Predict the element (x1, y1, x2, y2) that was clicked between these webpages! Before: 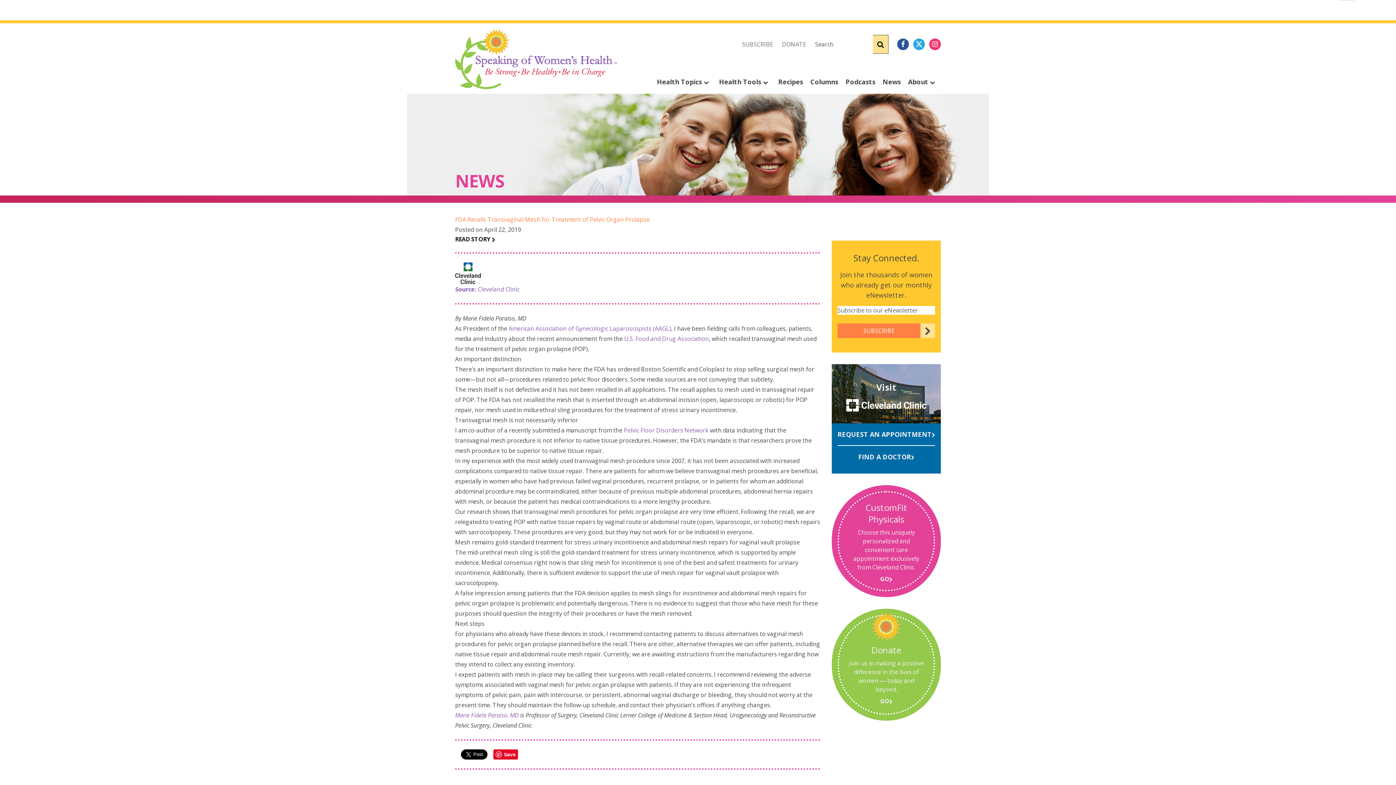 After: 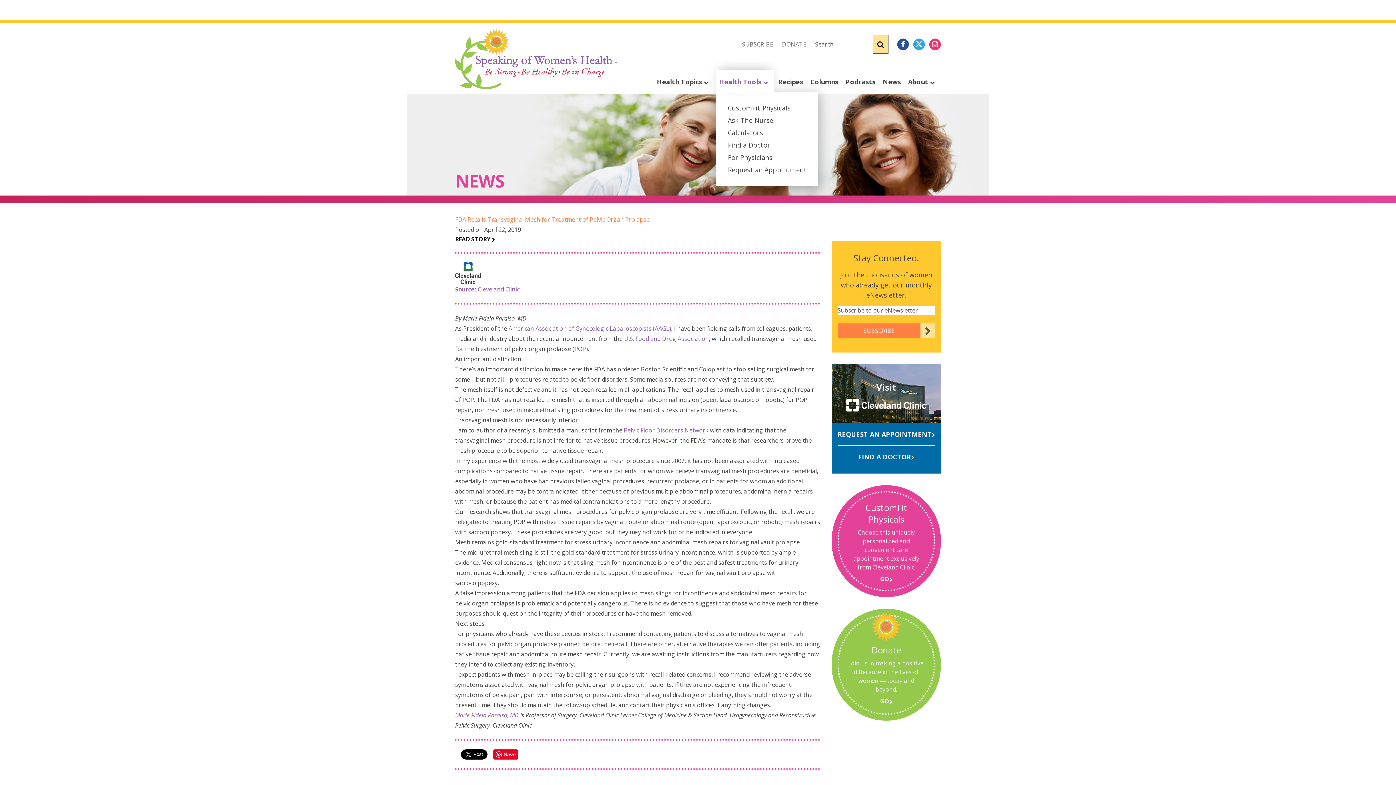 Action: label: Health Tools  bbox: (716, 70, 774, 93)